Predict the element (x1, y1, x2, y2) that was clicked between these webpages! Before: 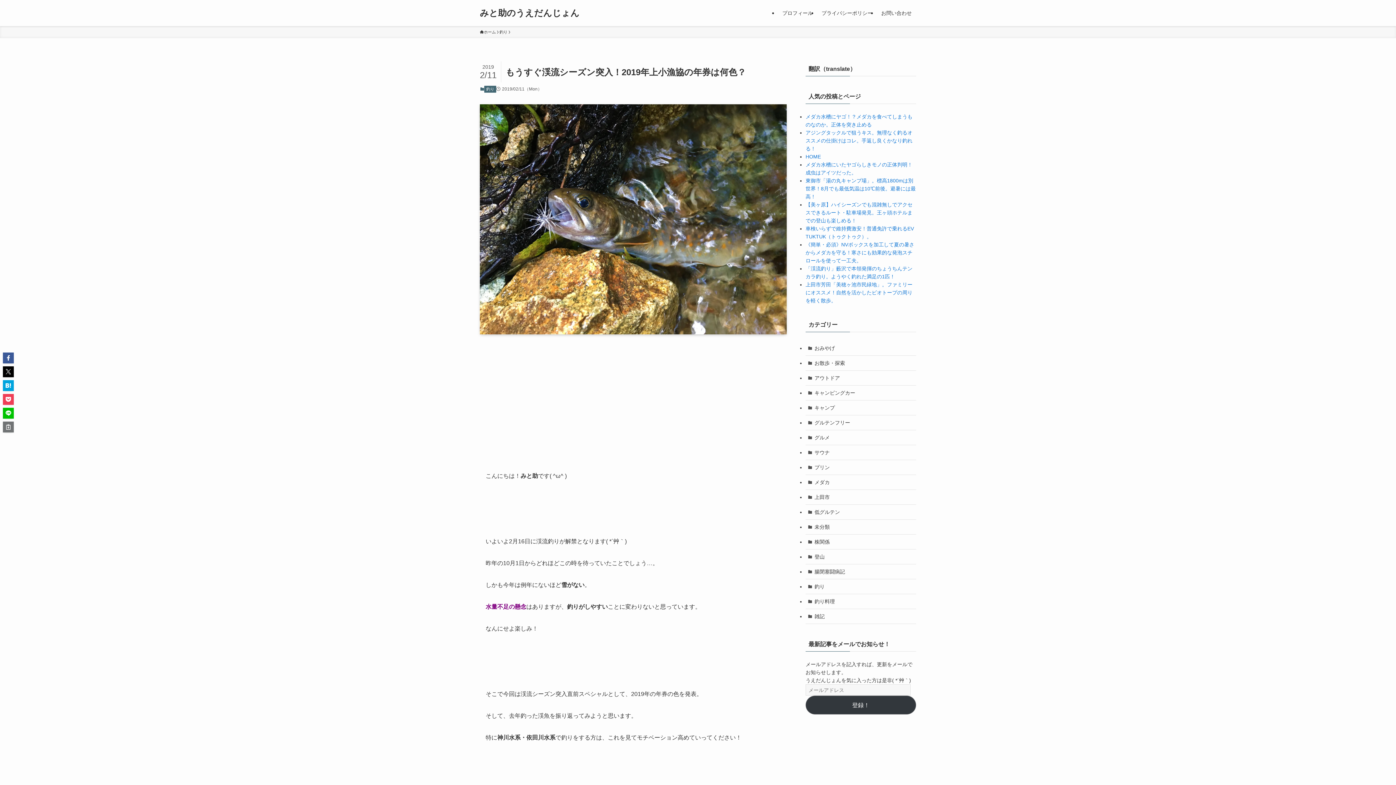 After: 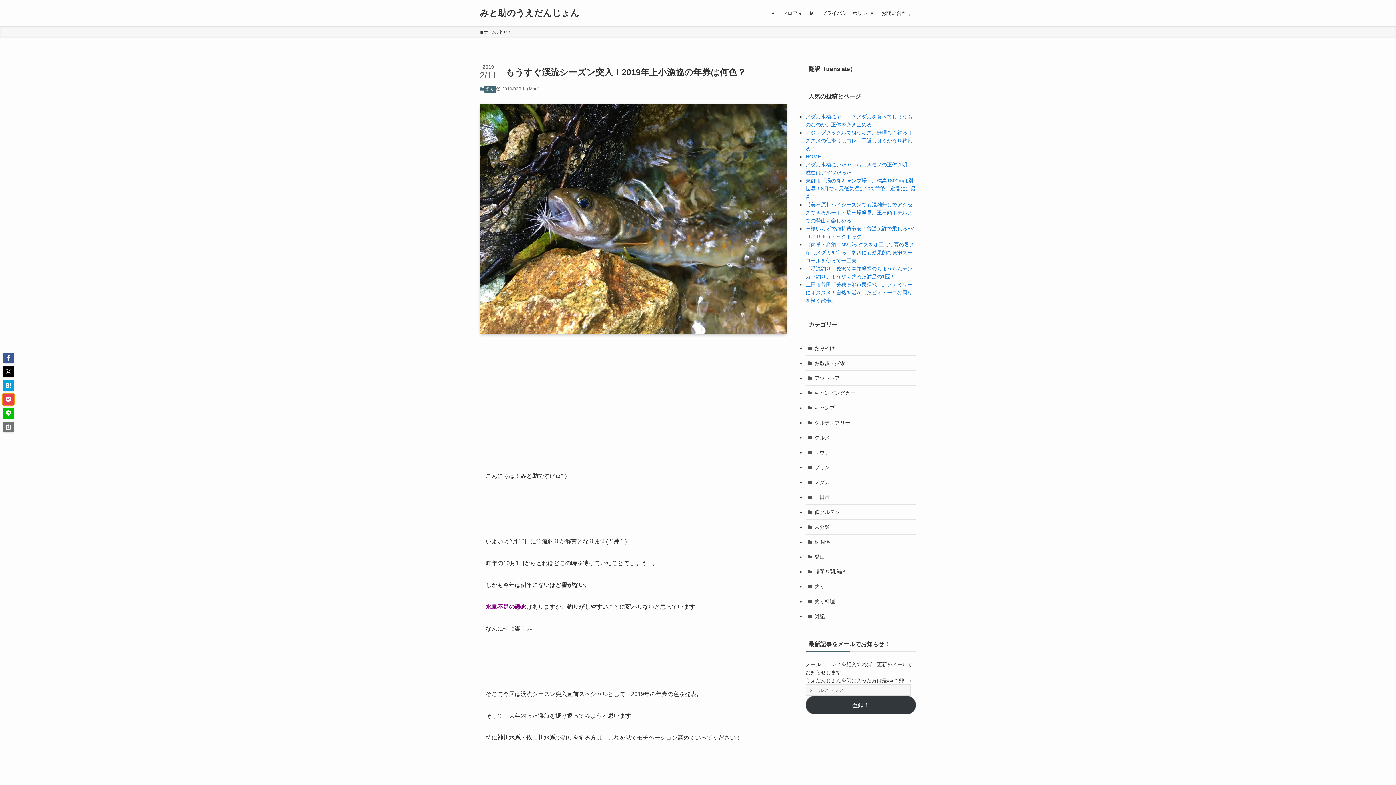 Action: bbox: (2, 394, 13, 405)